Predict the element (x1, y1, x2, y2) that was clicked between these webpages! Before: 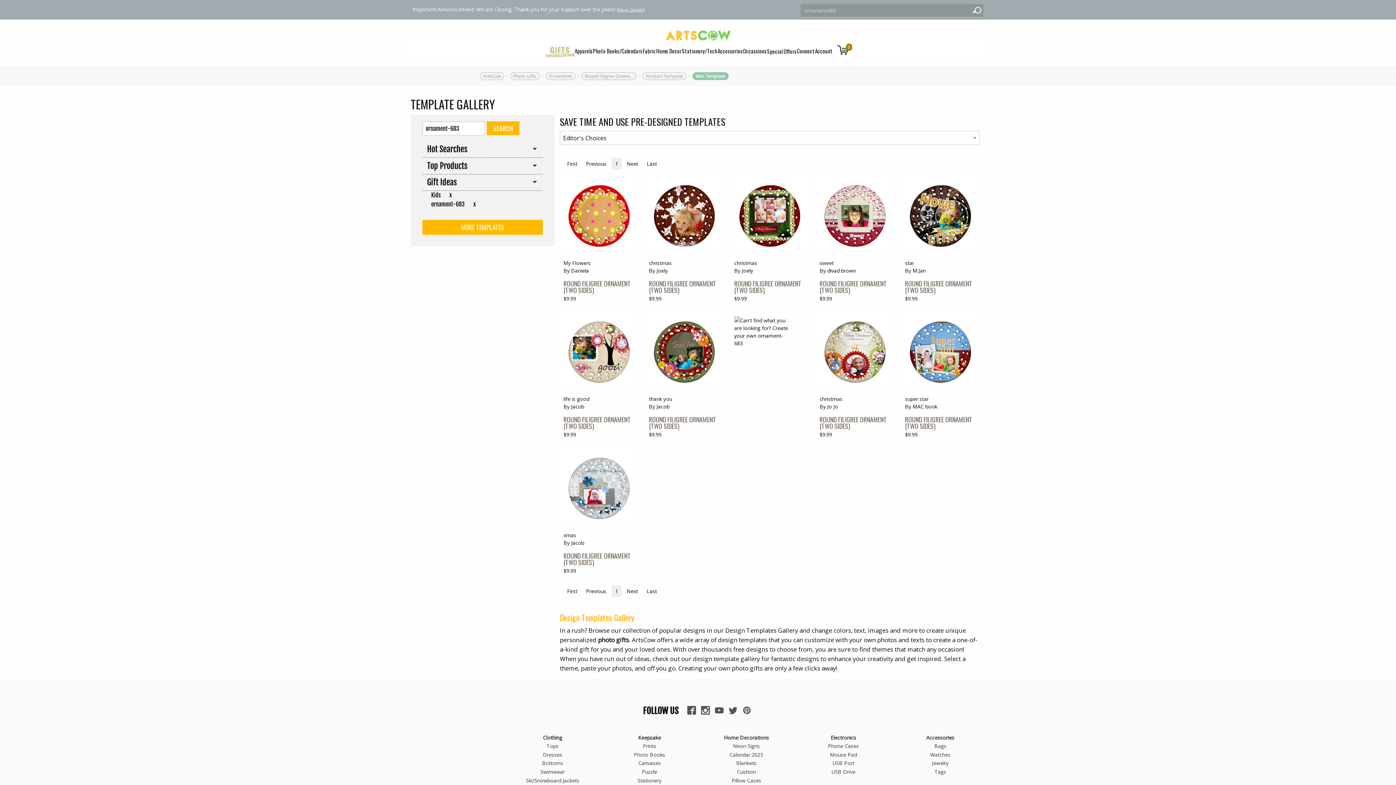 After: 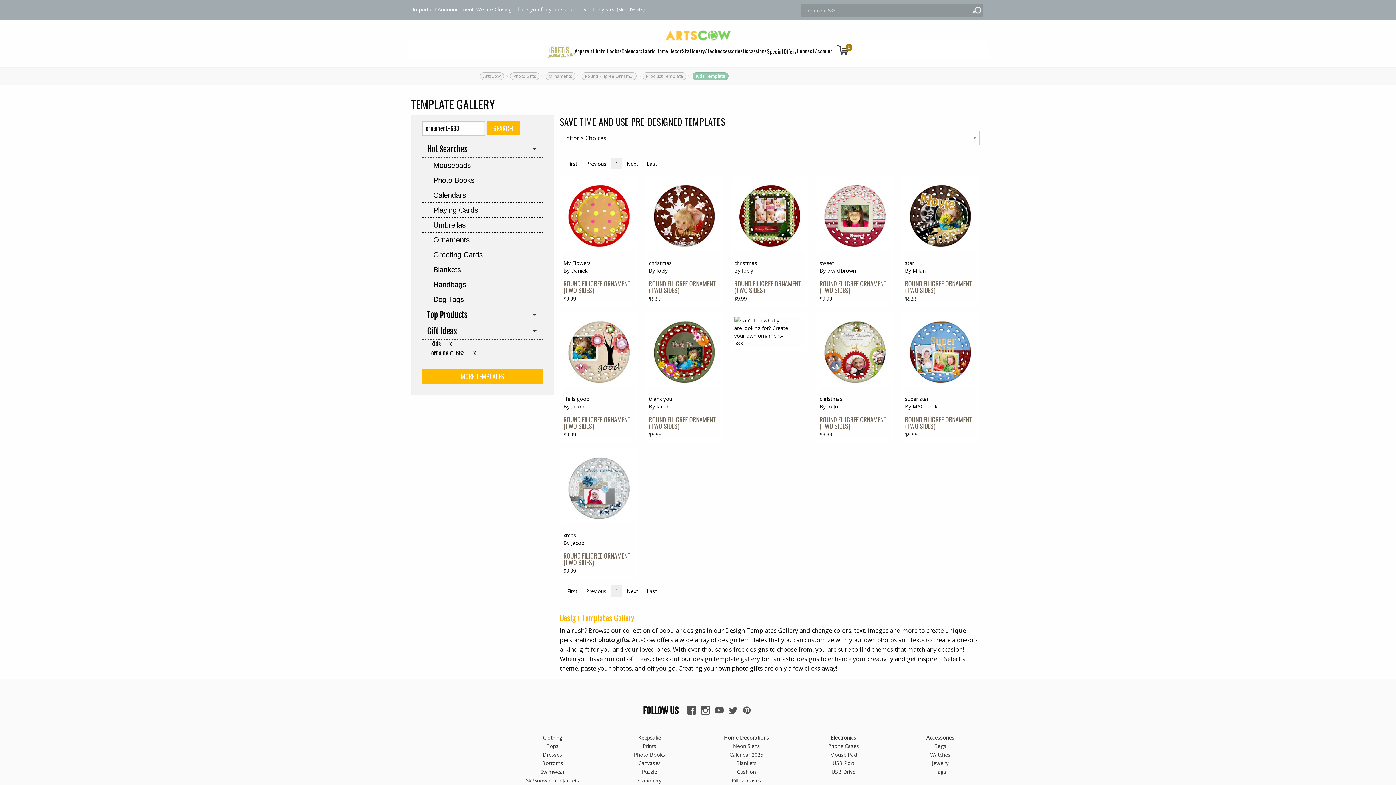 Action: label: Hot Searches bbox: (422, 141, 542, 157)